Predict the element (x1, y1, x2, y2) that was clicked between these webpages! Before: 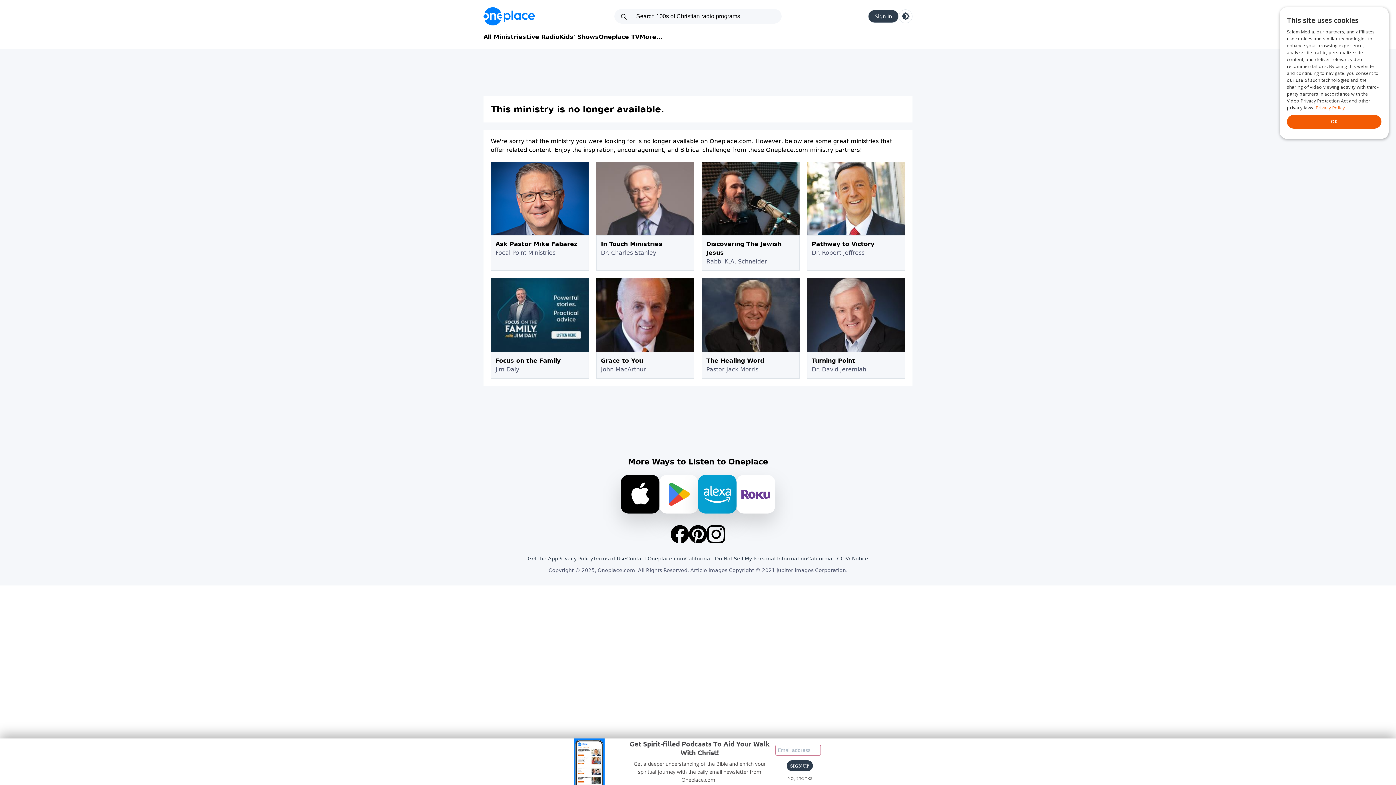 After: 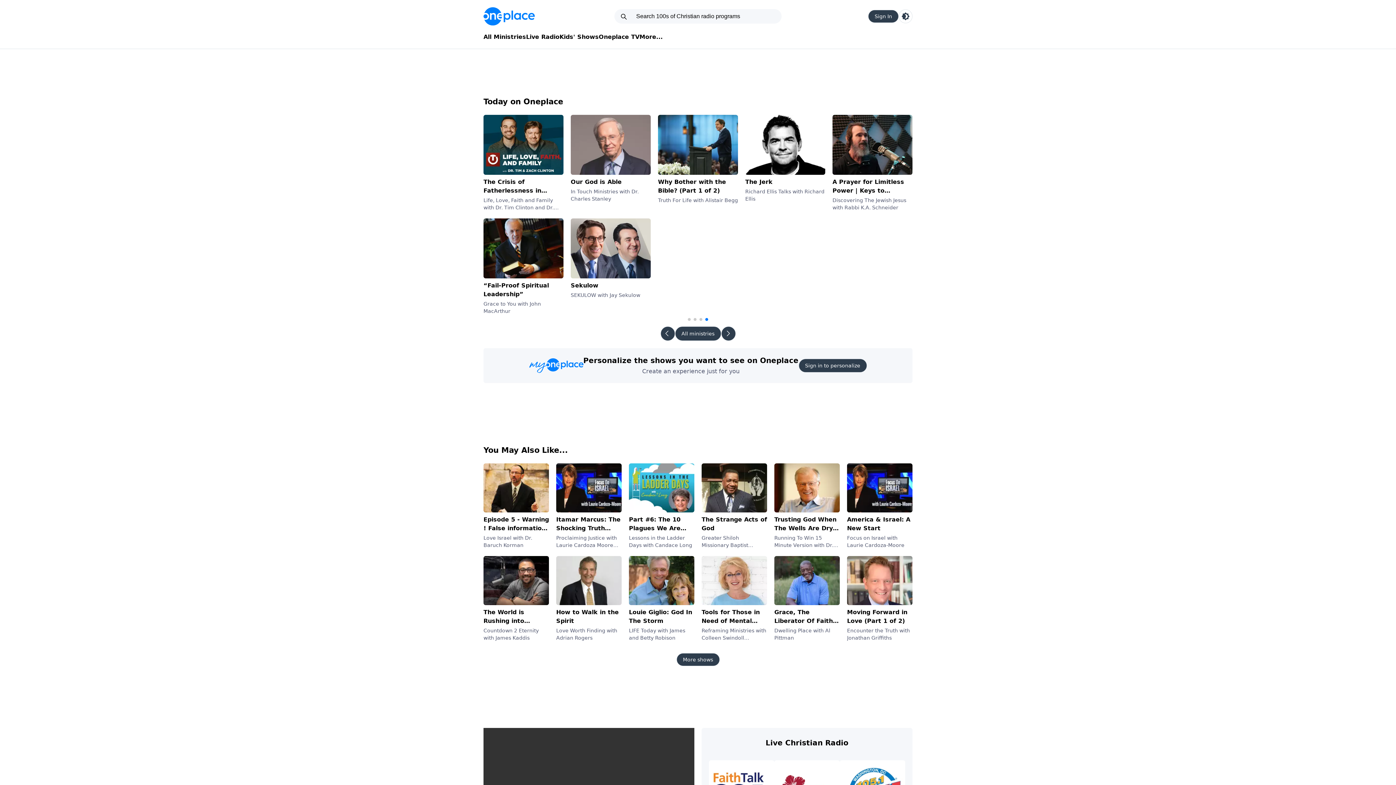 Action: bbox: (483, 7, 534, 25) label: Oneplace.com